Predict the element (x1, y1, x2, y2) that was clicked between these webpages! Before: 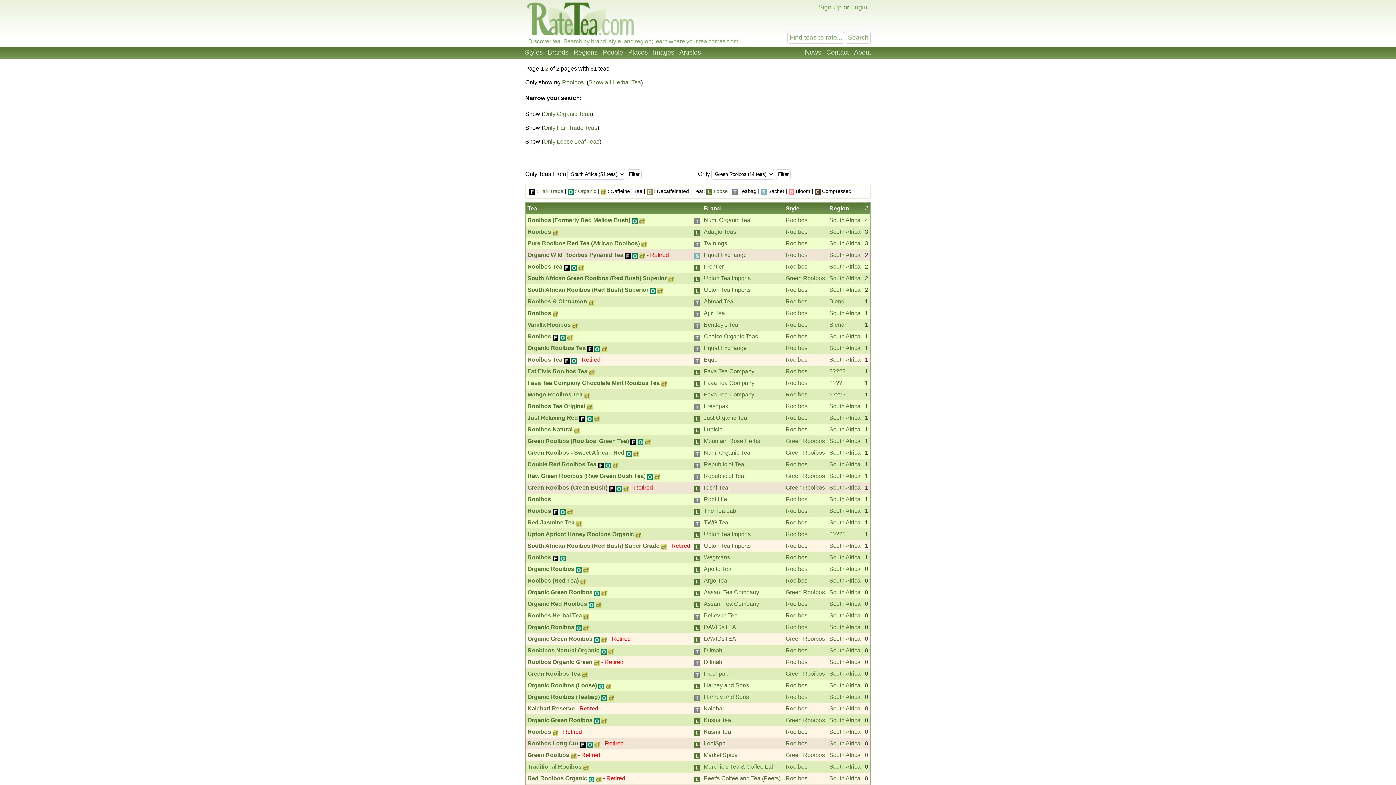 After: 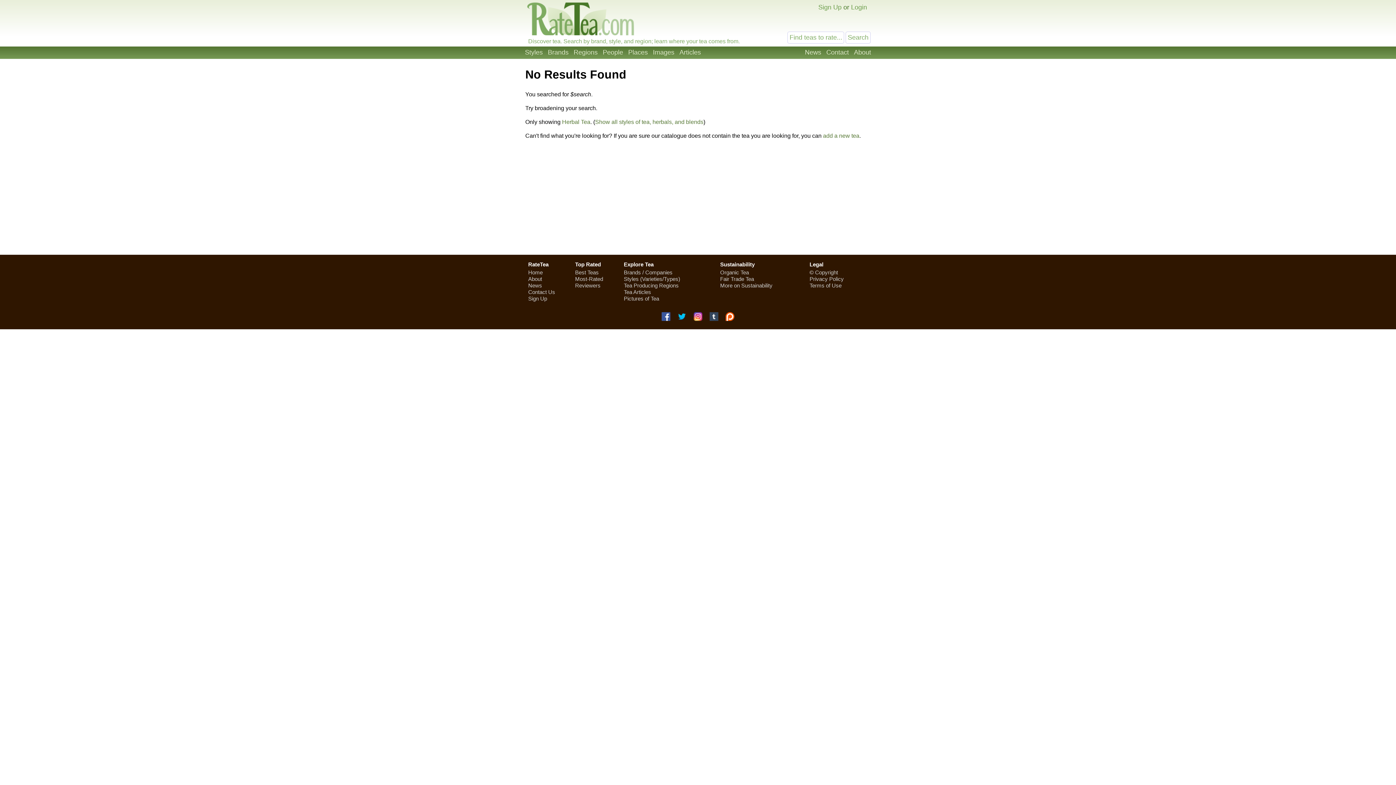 Action: bbox: (588, 79, 641, 85) label: Show all Herbal Tea